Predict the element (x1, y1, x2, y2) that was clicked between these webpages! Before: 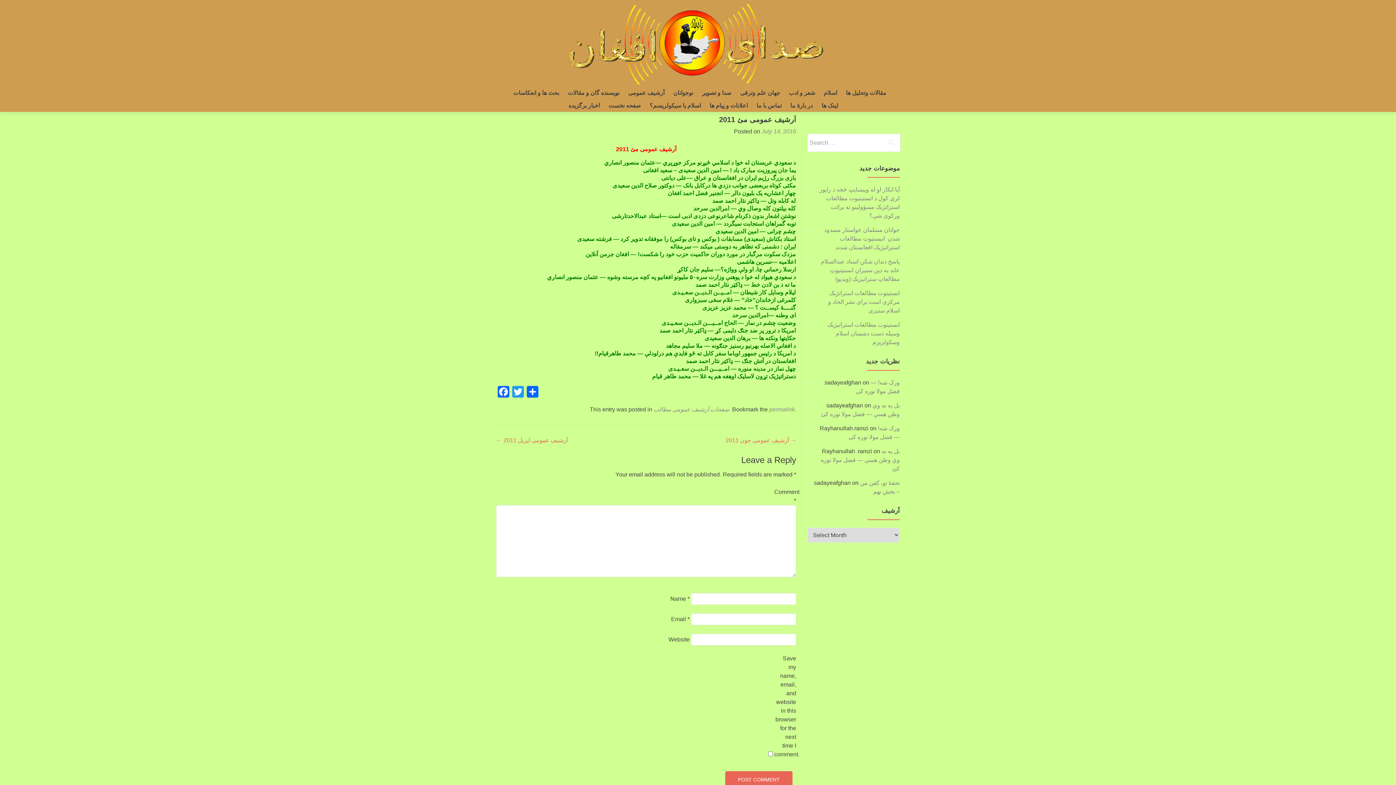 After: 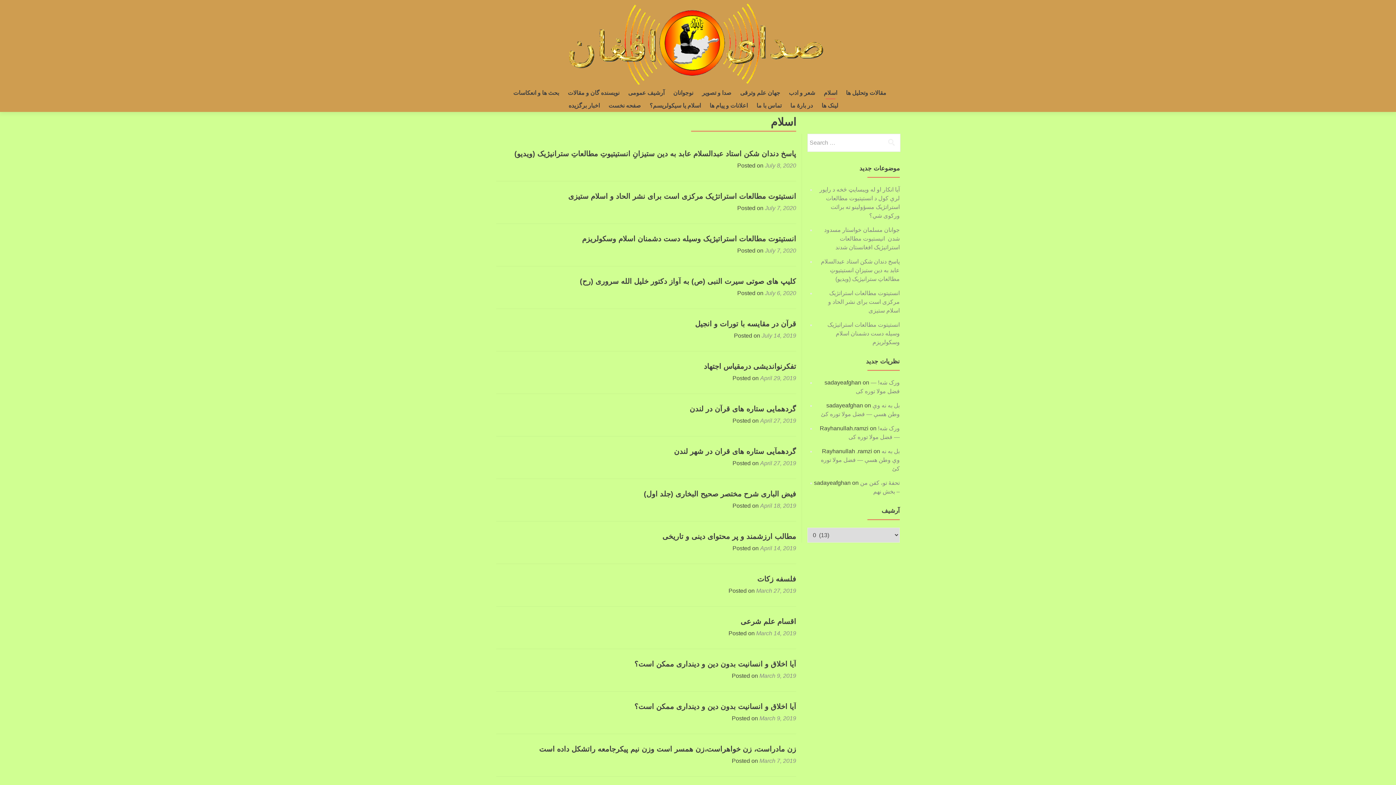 Action: label: اسلام bbox: (824, 86, 837, 99)